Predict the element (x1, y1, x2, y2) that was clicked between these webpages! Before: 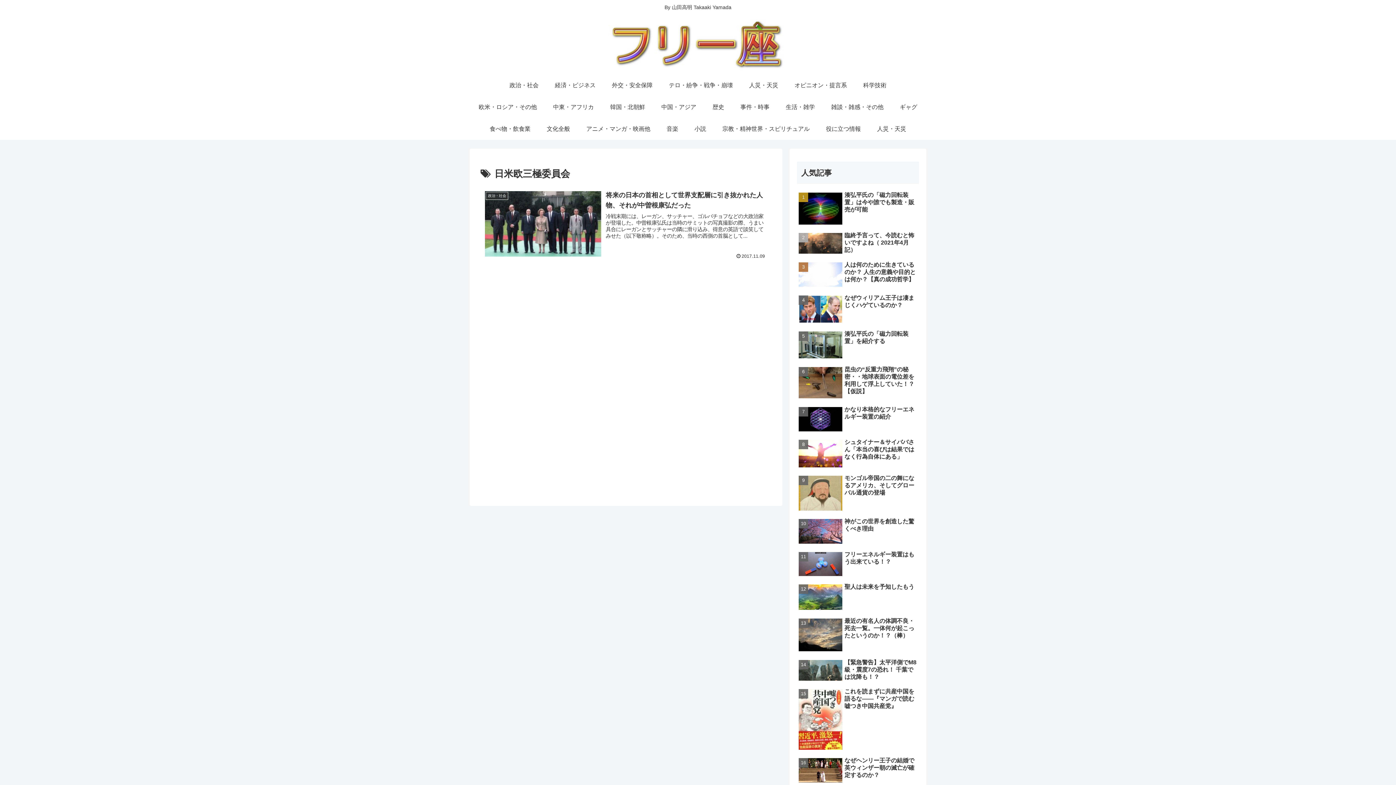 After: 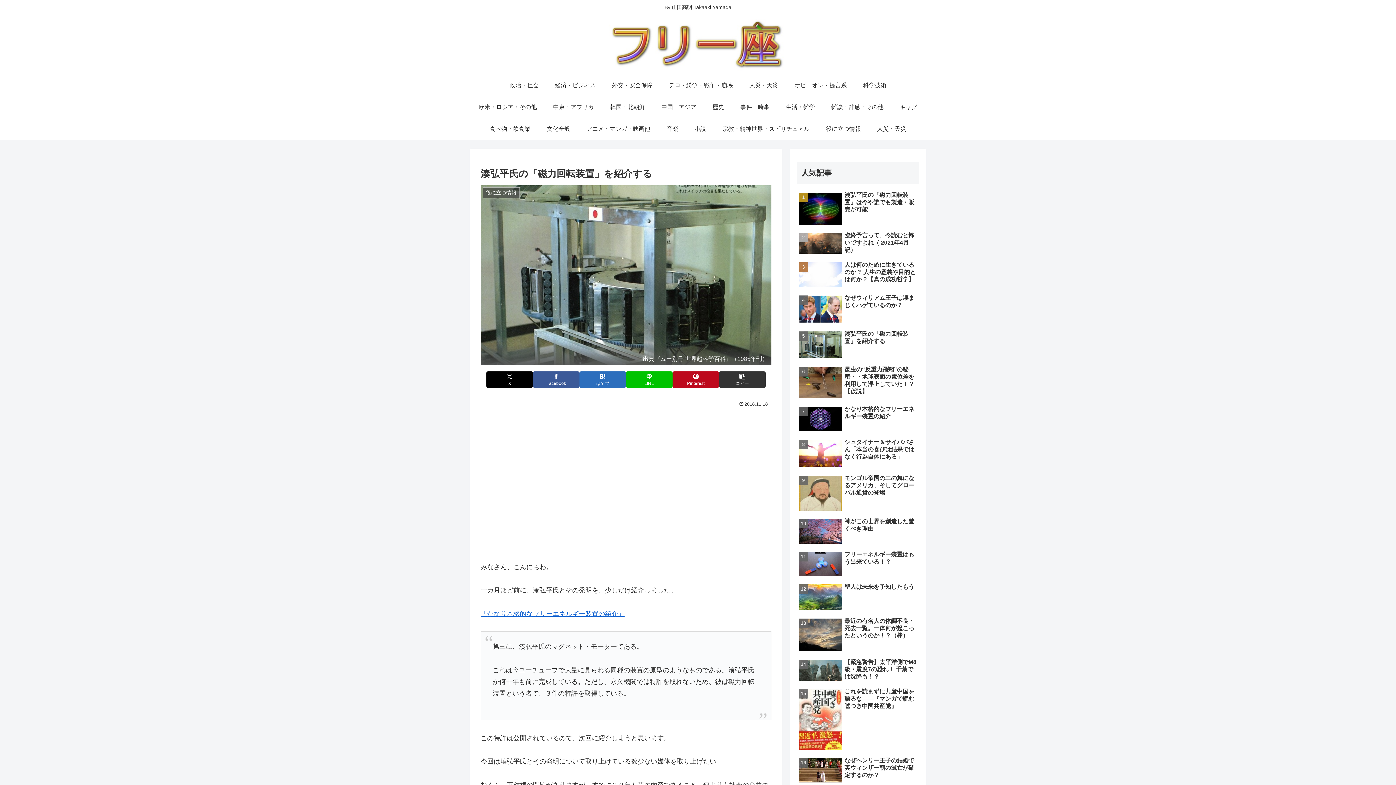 Action: bbox: (797, 328, 919, 362) label: 湊弘平氏の「磁力回転装置」を紹介する